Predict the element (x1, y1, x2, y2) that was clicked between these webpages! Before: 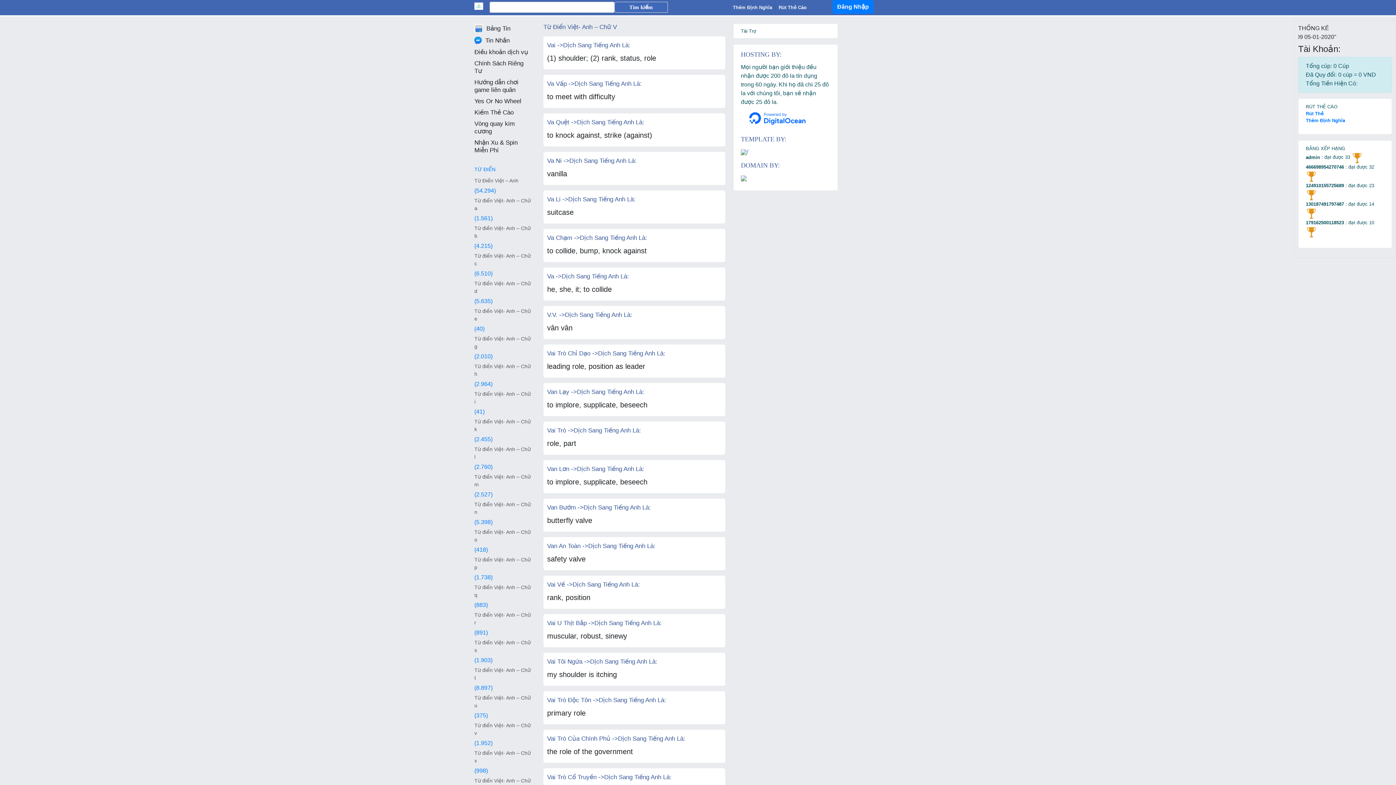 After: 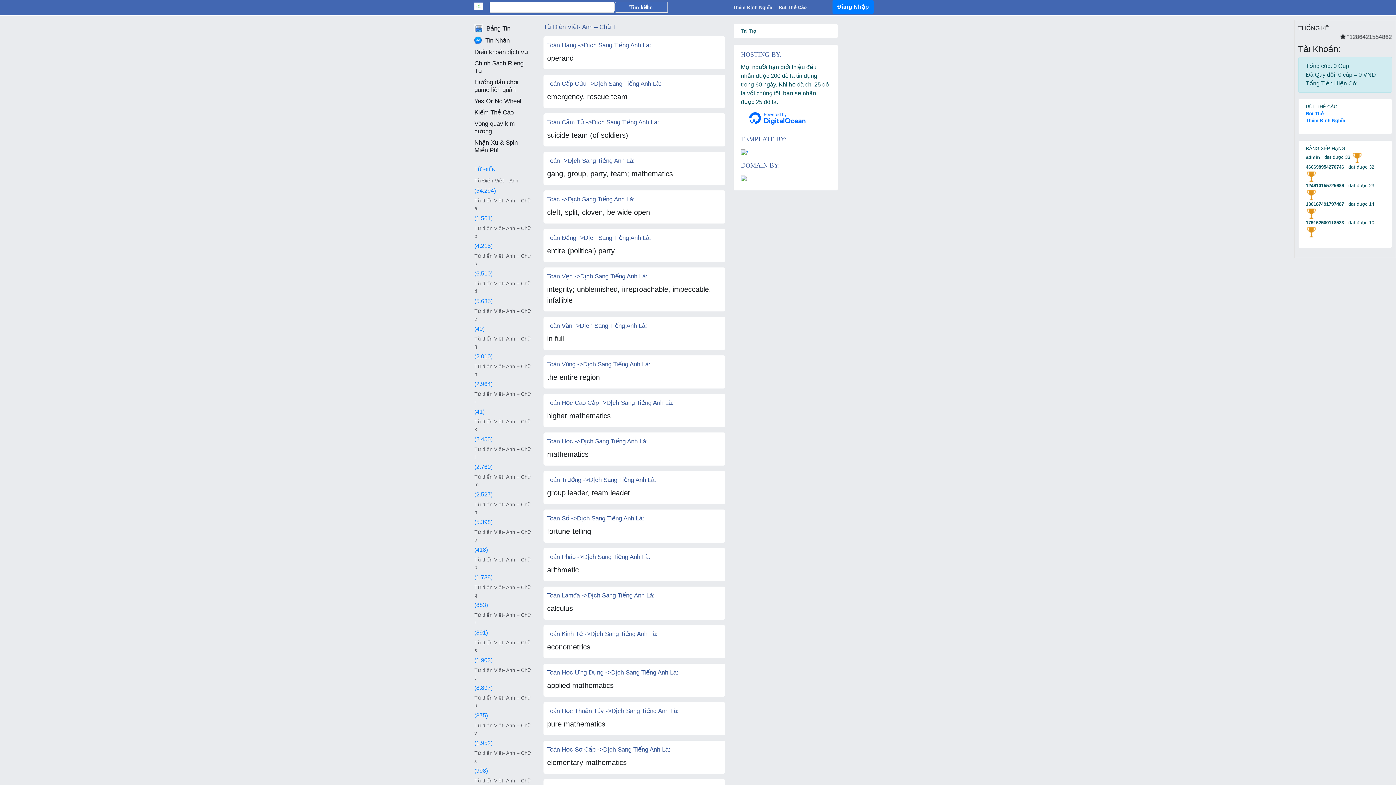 Action: bbox: (474, 666, 532, 682) label: Từ điển Việt- Anh – Chữ t